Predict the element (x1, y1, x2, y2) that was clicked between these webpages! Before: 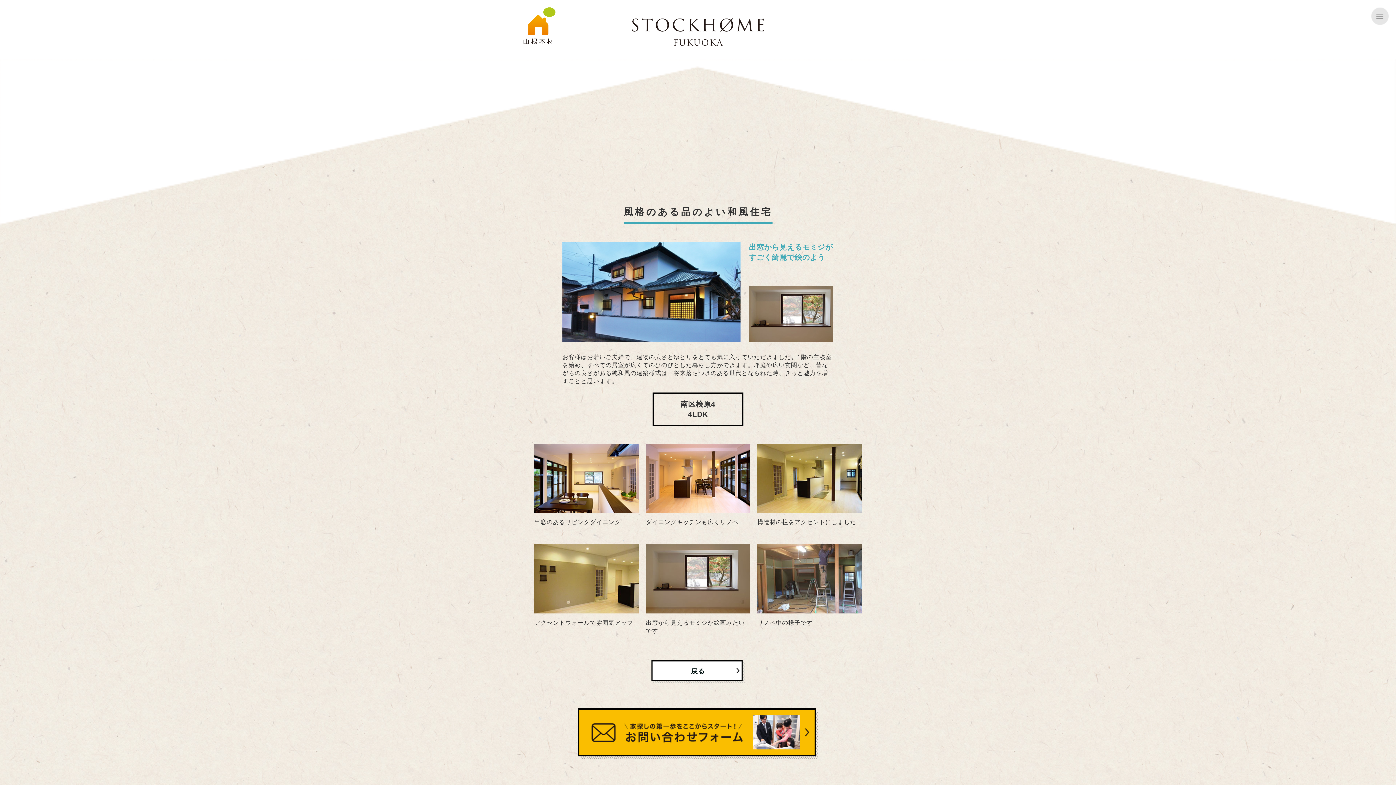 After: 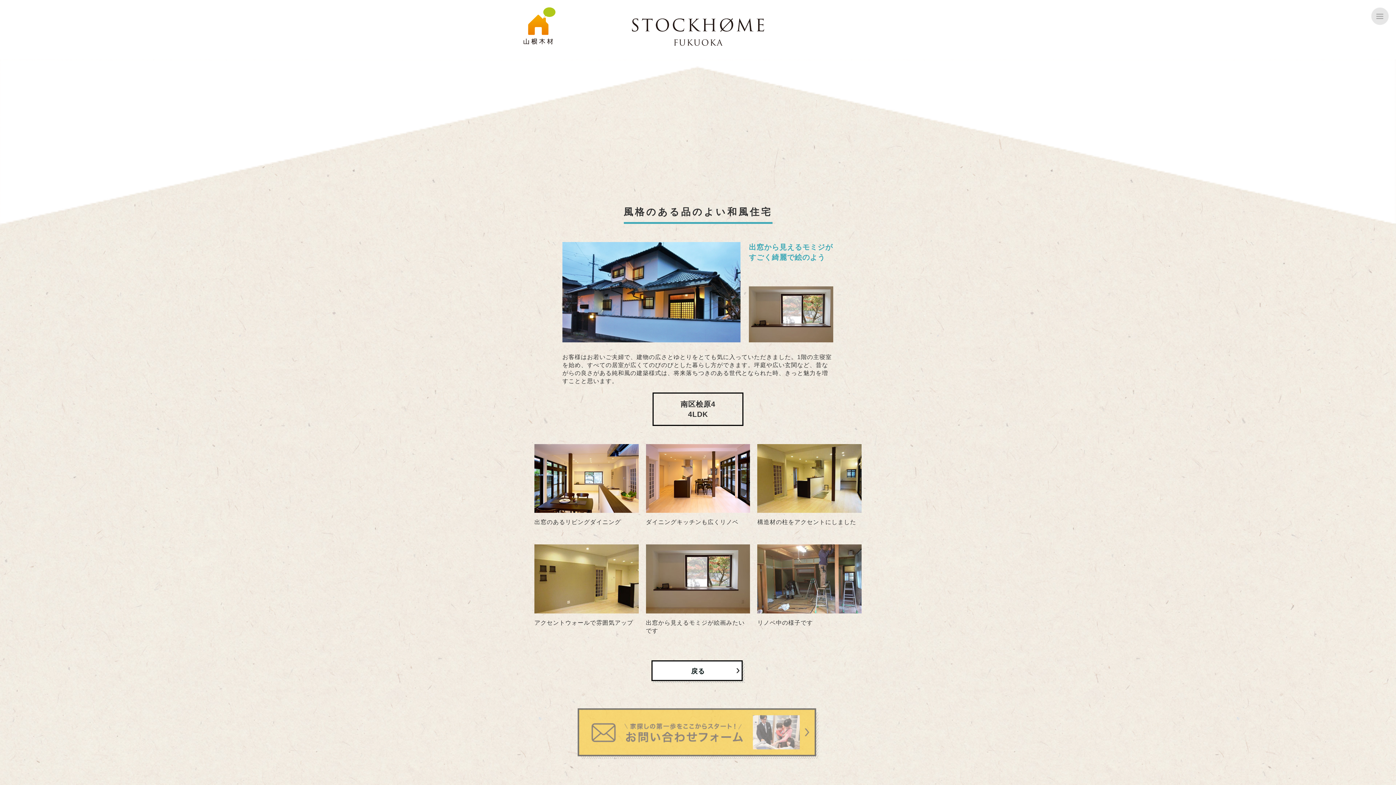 Action: bbox: (534, 708, 861, 759)